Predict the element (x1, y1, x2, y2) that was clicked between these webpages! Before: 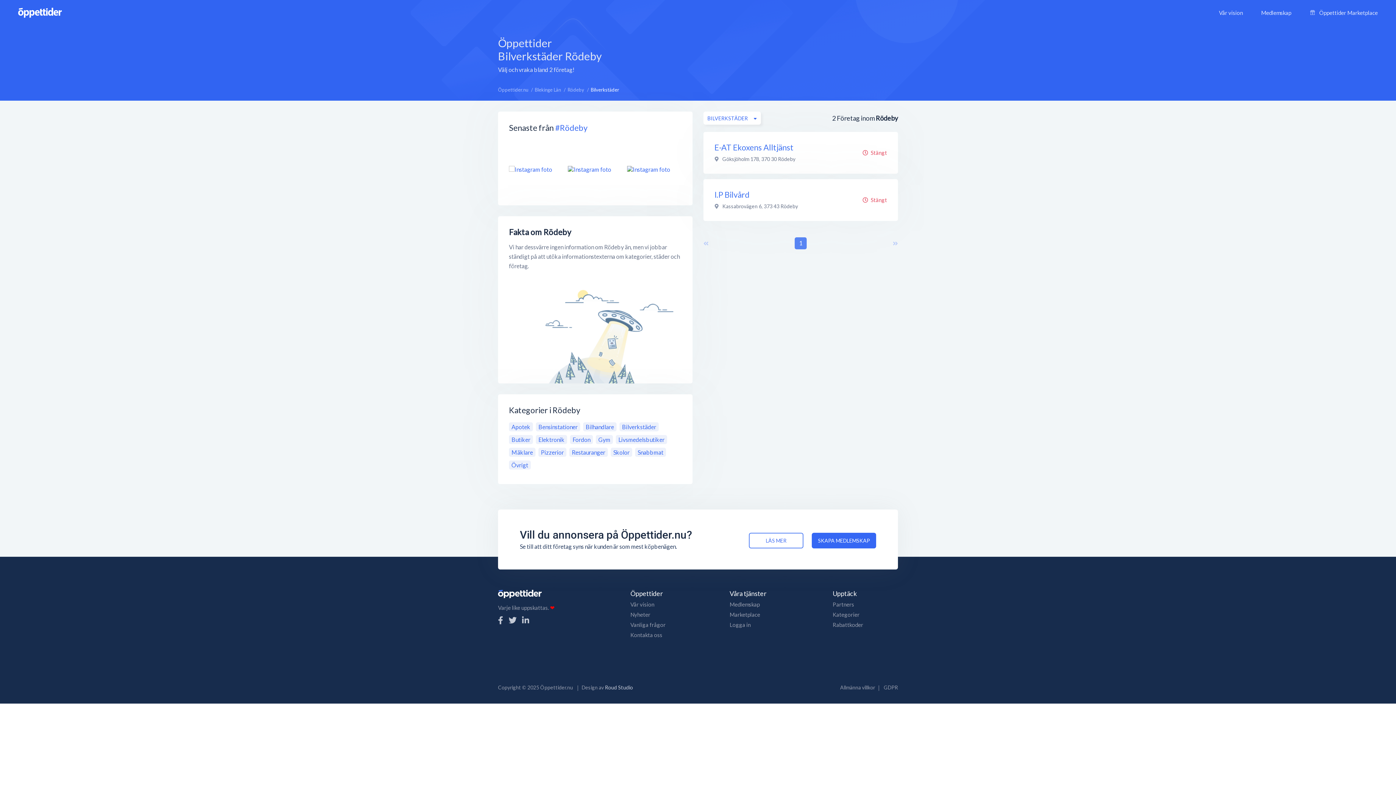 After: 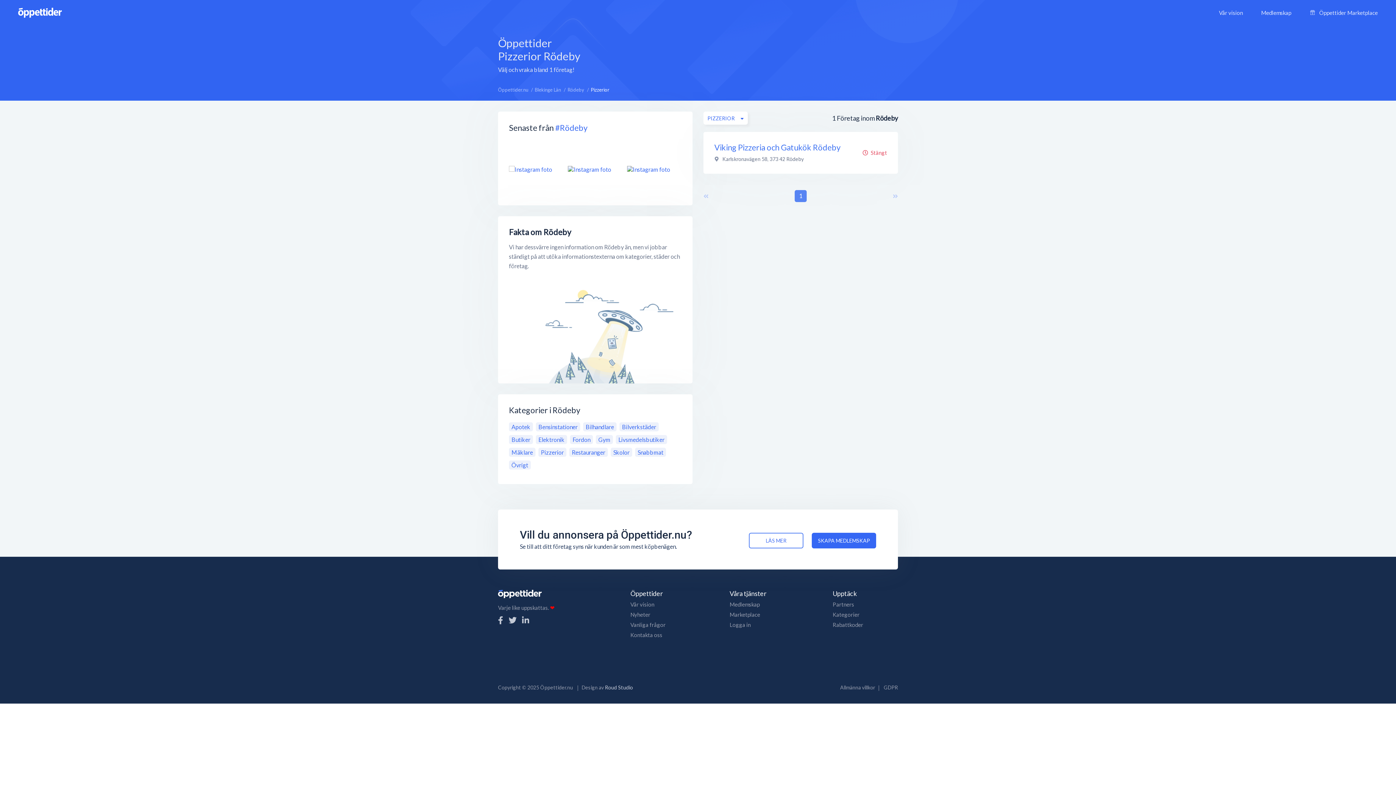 Action: label: Pizzerior bbox: (538, 448, 566, 457)